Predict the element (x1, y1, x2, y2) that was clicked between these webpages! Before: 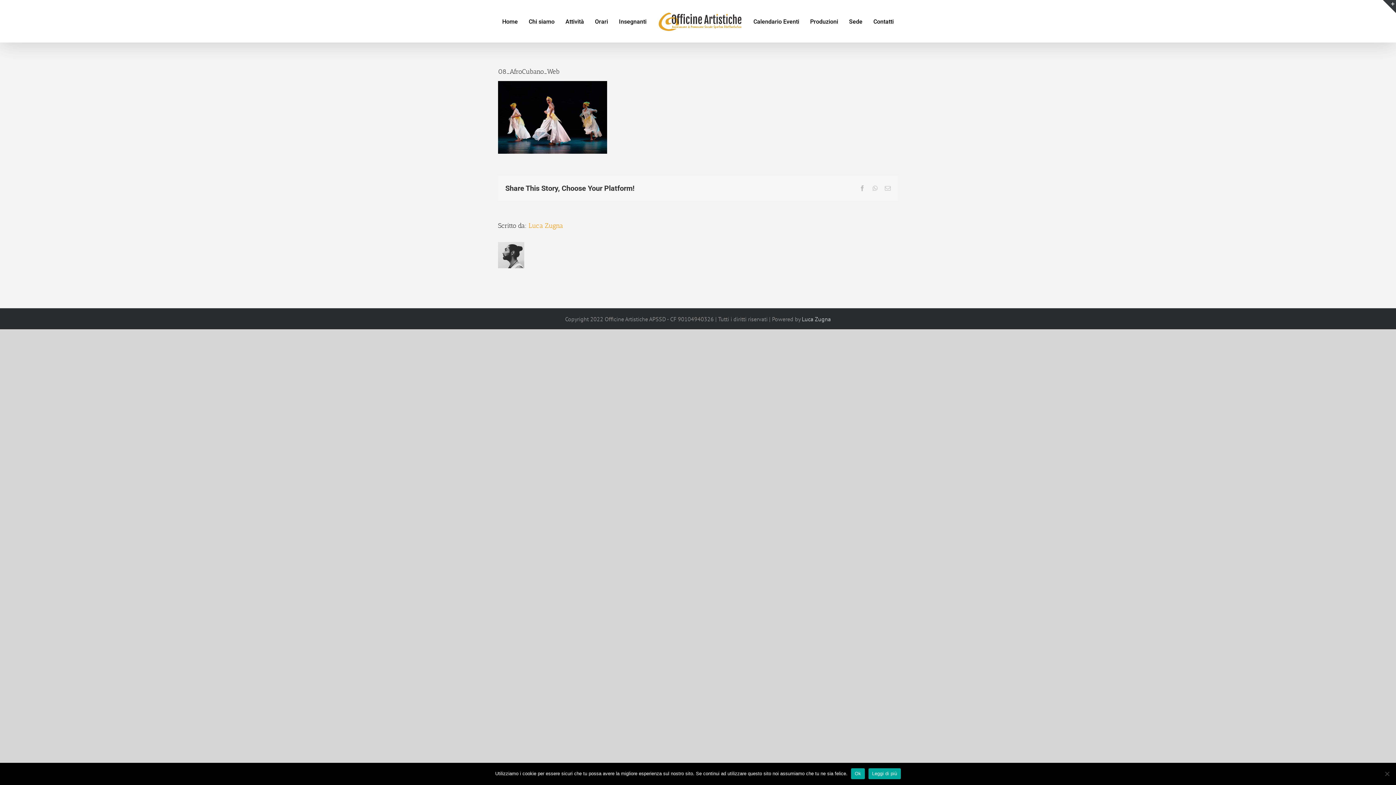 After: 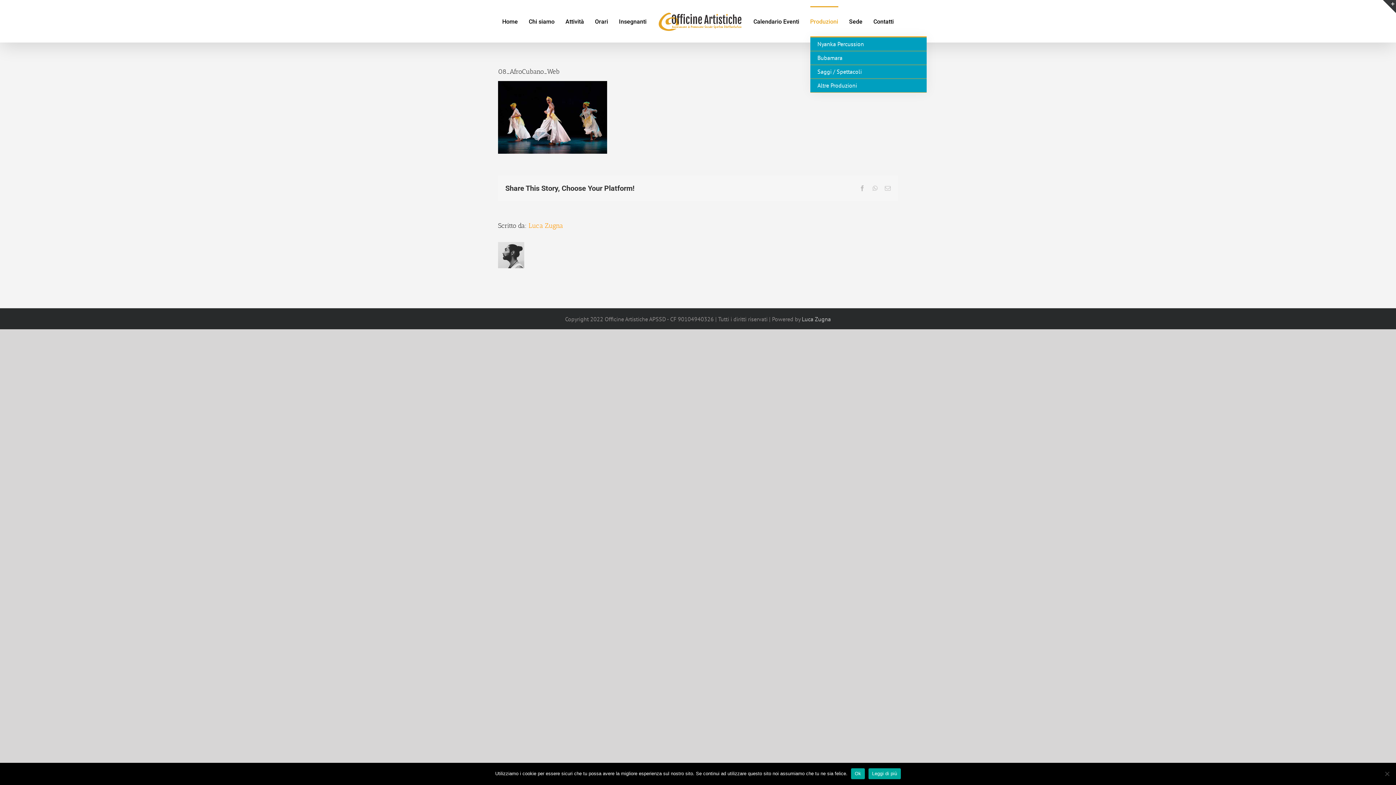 Action: bbox: (810, 6, 838, 36) label: Produzioni